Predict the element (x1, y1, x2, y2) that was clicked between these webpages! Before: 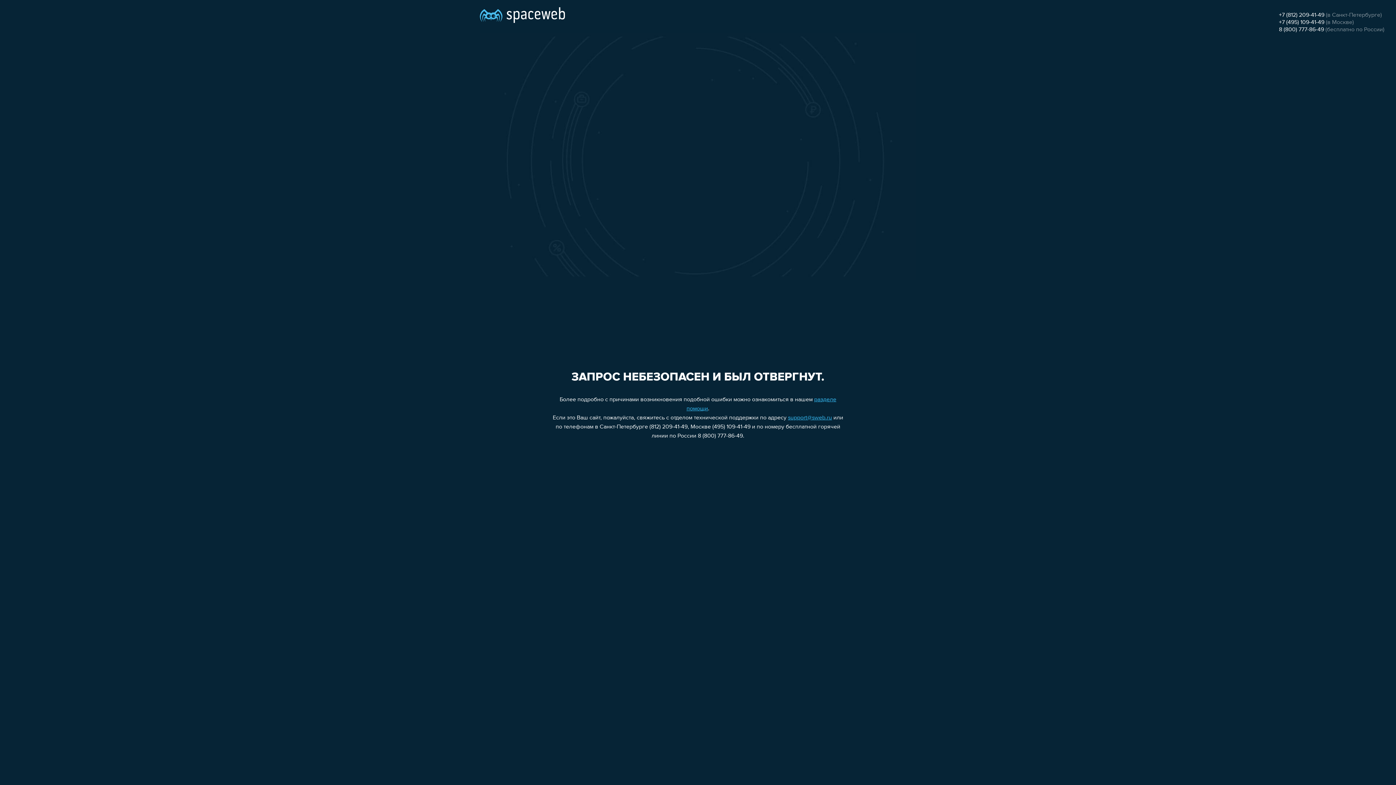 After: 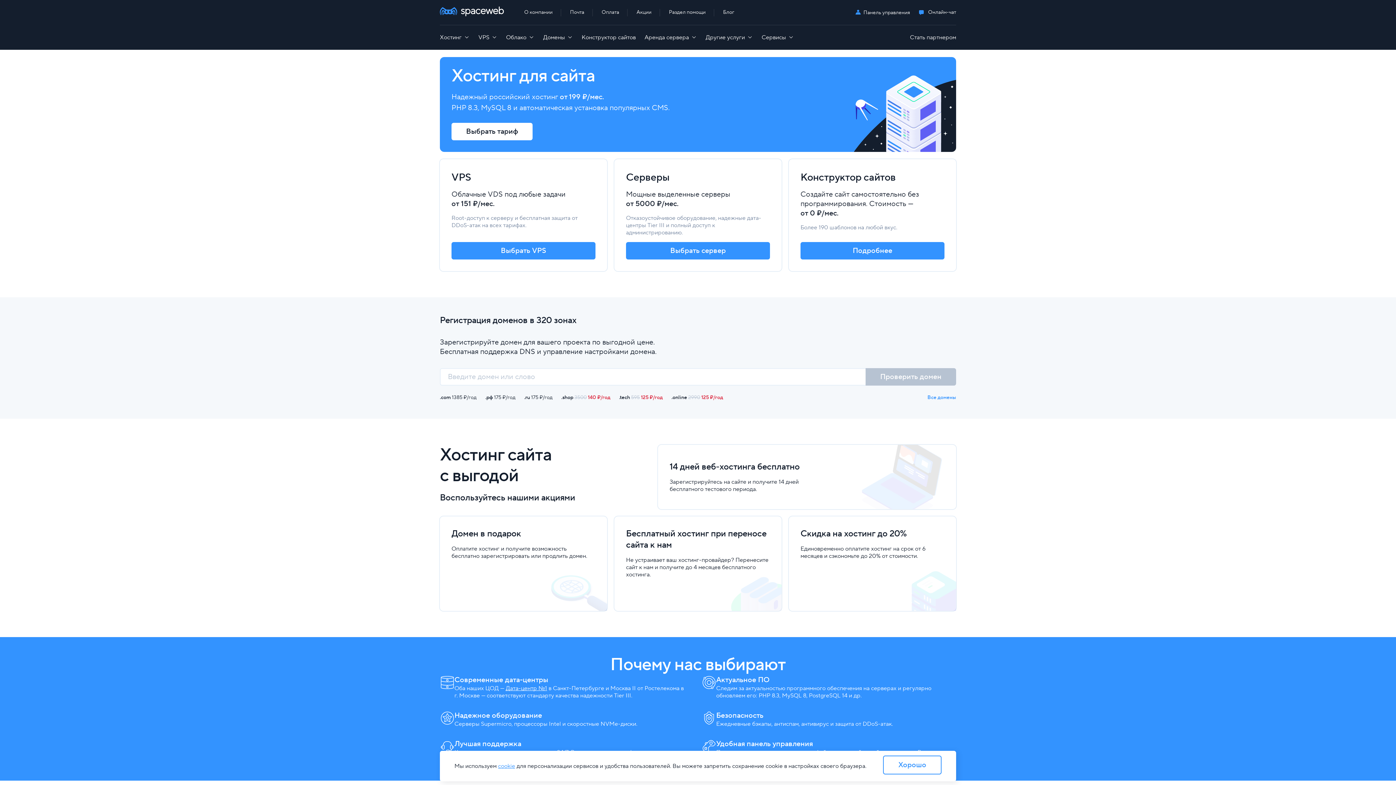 Action: bbox: (480, 0, 565, 25)